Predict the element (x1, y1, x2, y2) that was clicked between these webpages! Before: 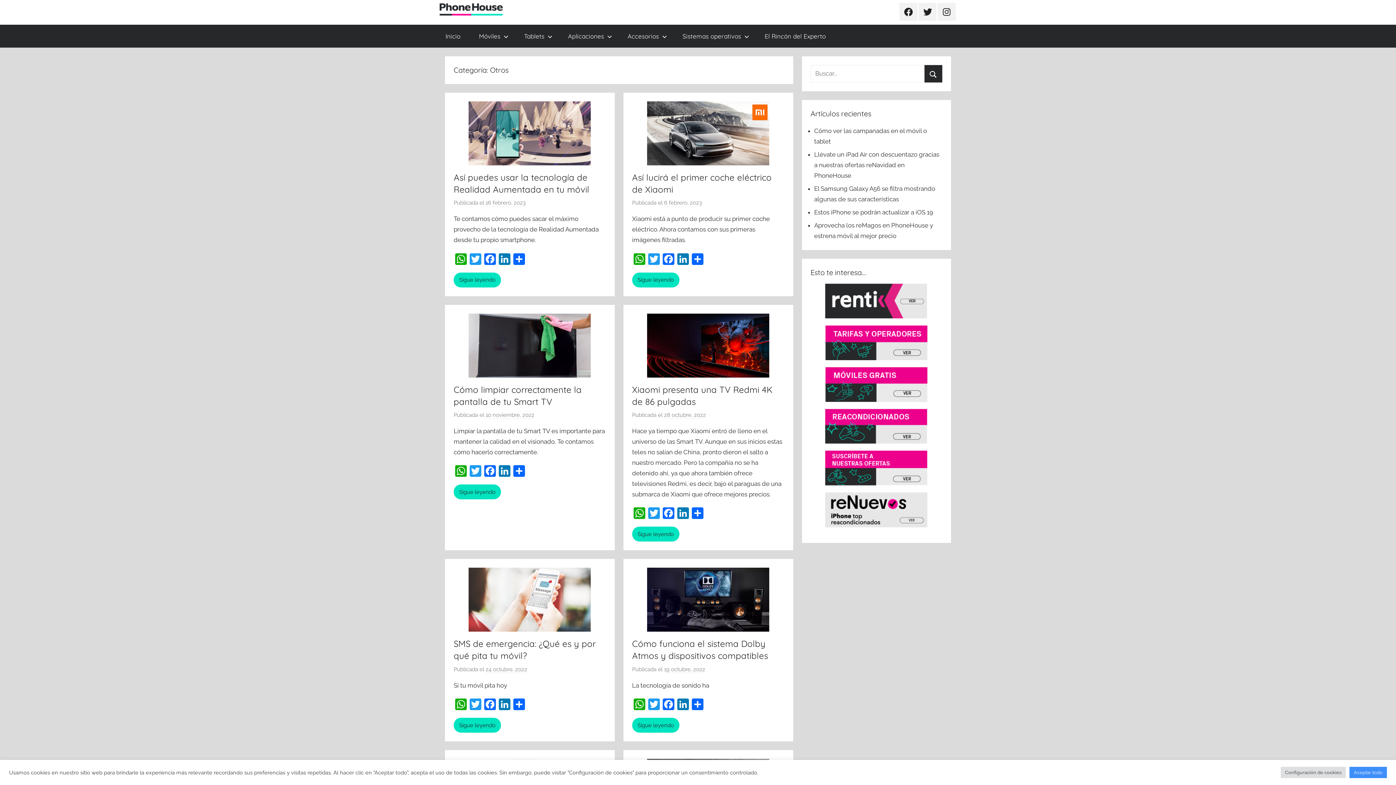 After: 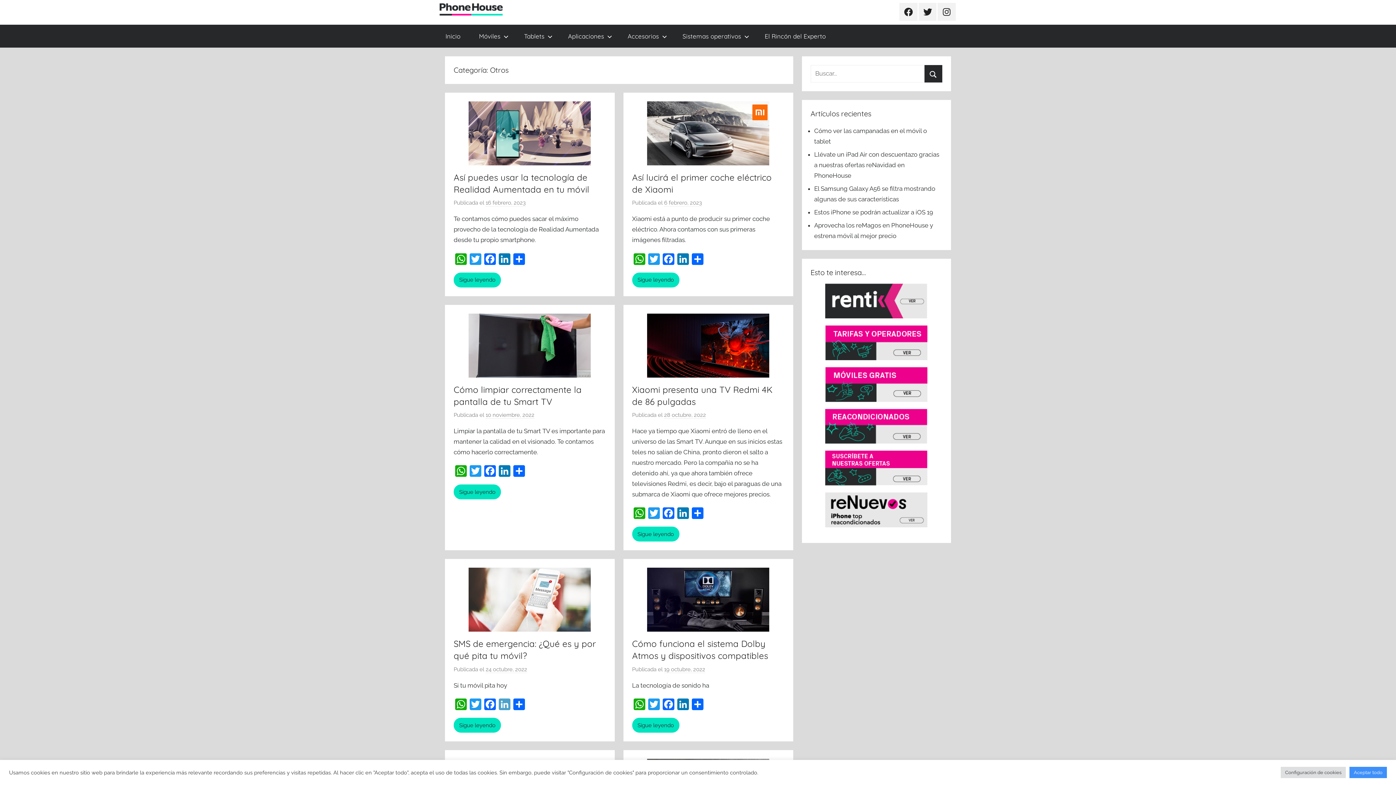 Action: bbox: (497, 698, 512, 712) label: LinkedIn